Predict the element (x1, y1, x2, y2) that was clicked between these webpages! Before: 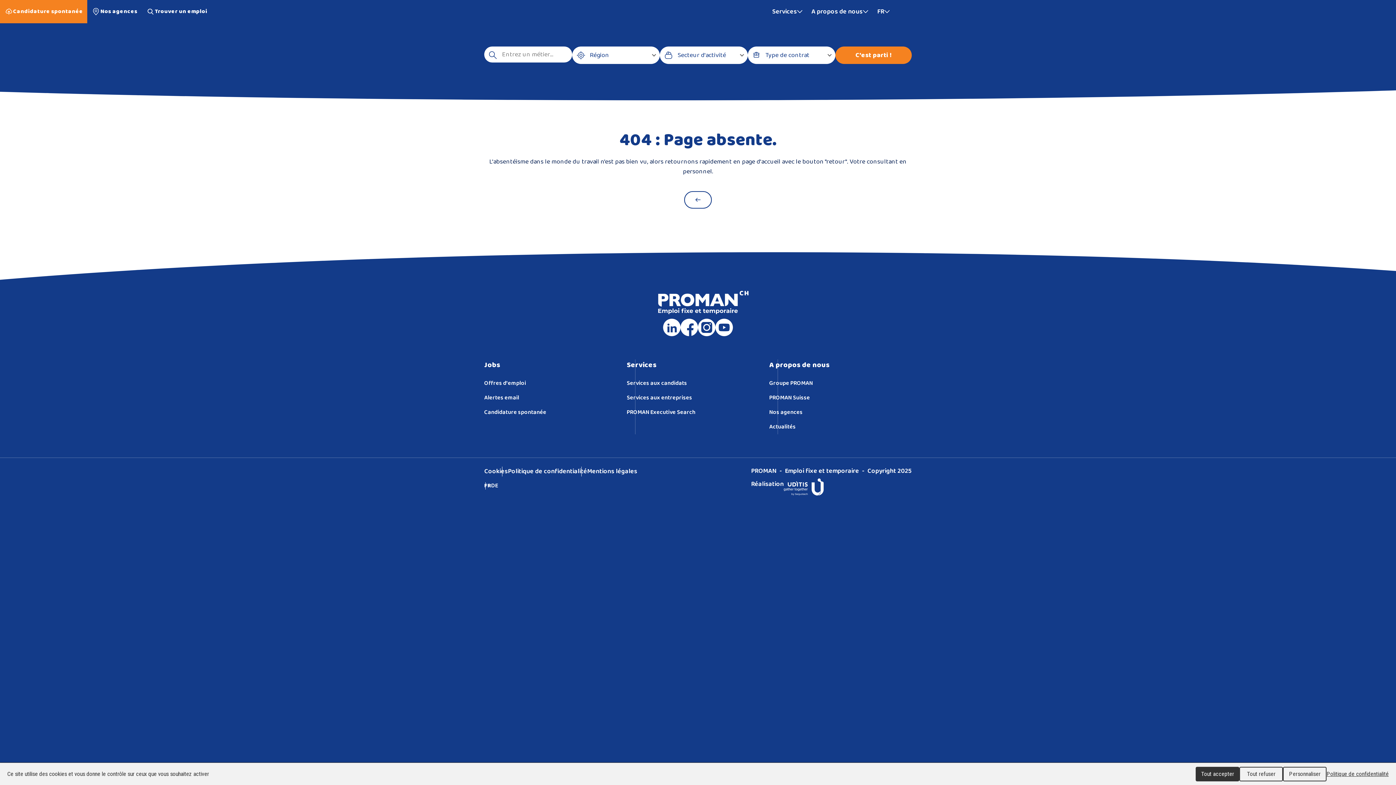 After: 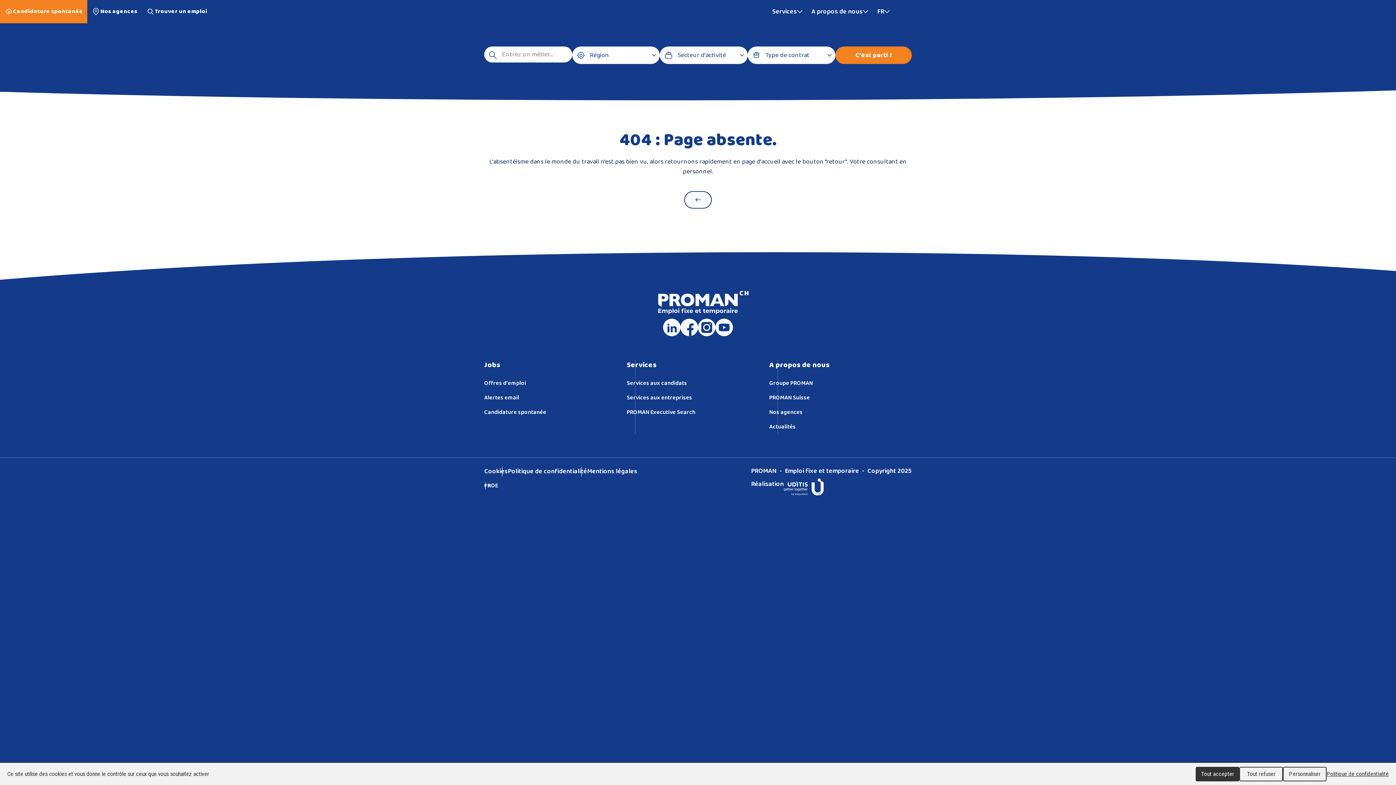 Action: label: Mentions légales bbox: (587, 464, 637, 479)